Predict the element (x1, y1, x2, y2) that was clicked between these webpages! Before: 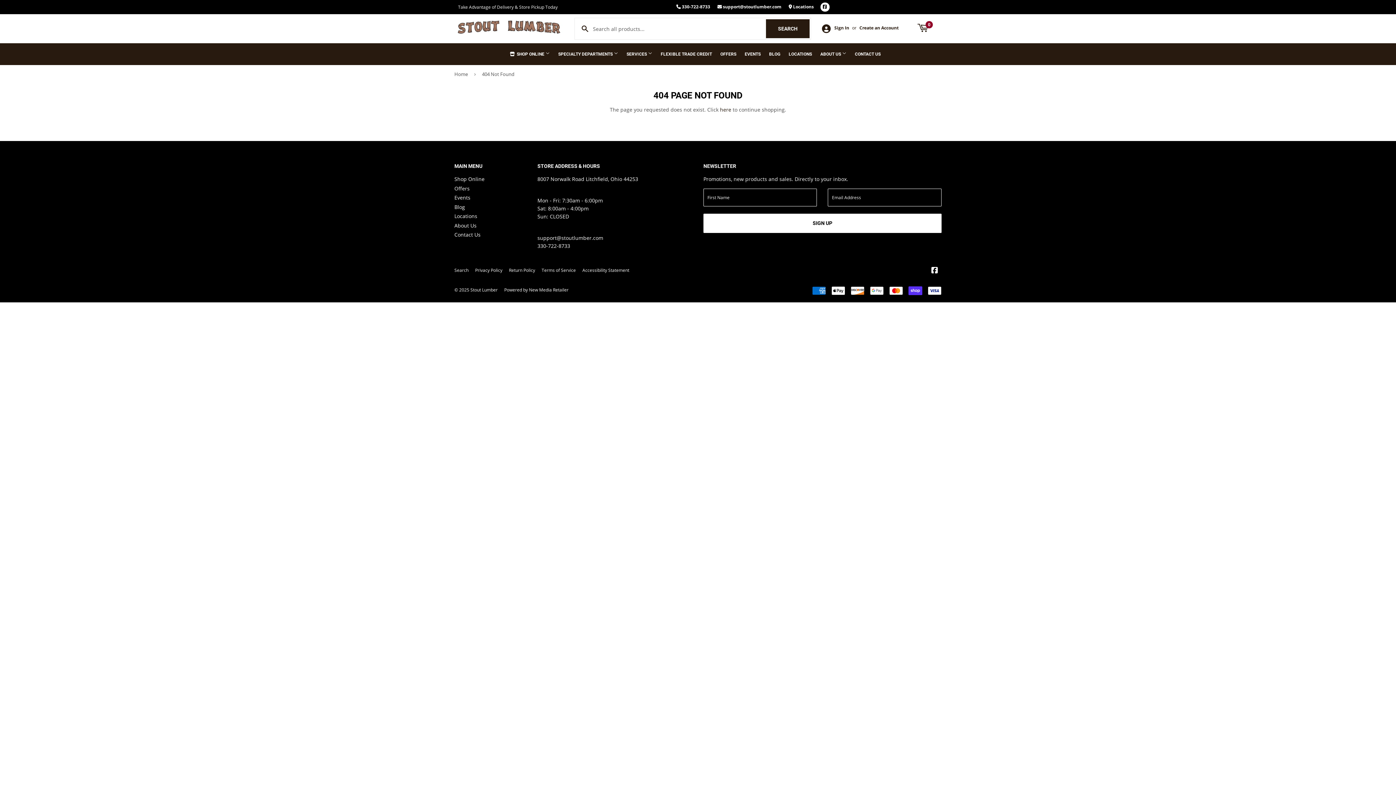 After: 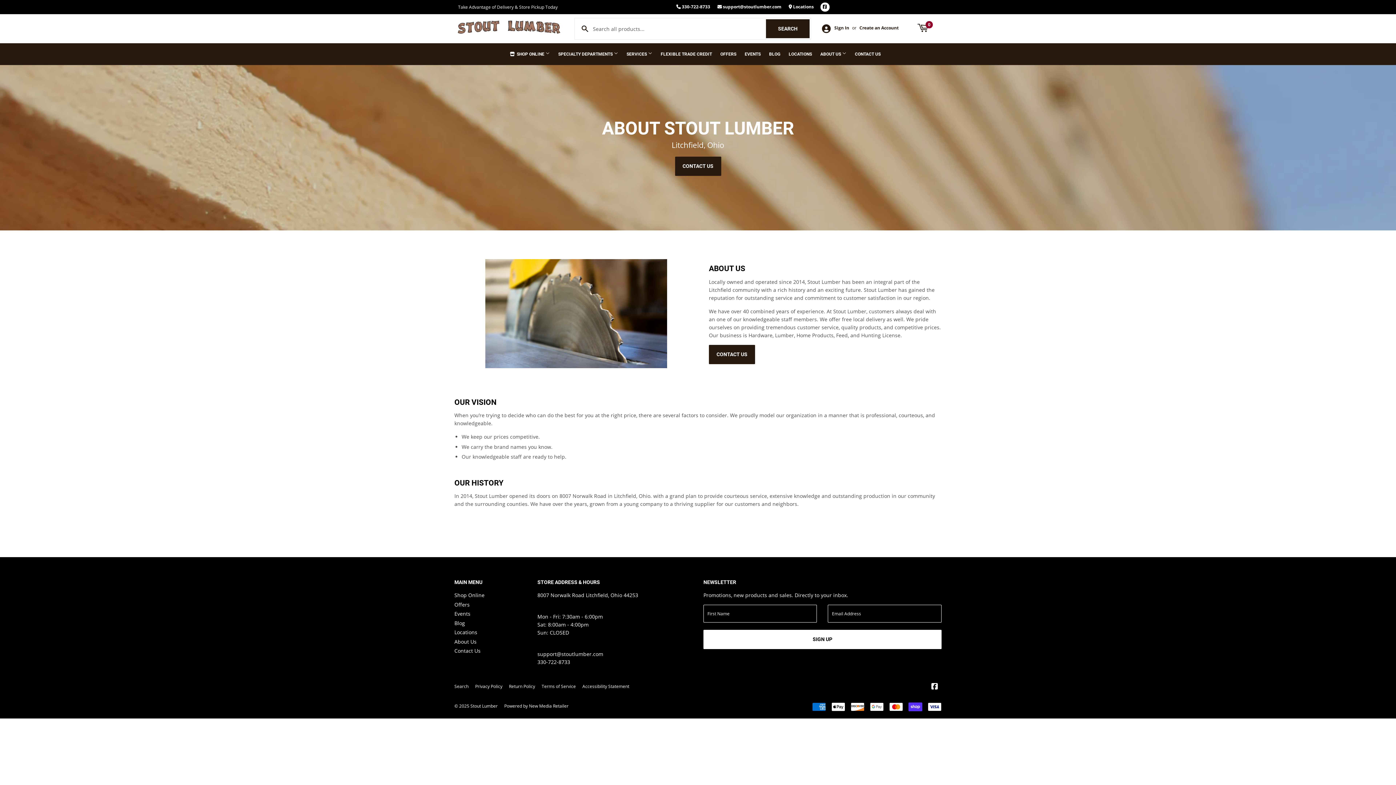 Action: label: ABOUT US  bbox: (816, 43, 850, 65)